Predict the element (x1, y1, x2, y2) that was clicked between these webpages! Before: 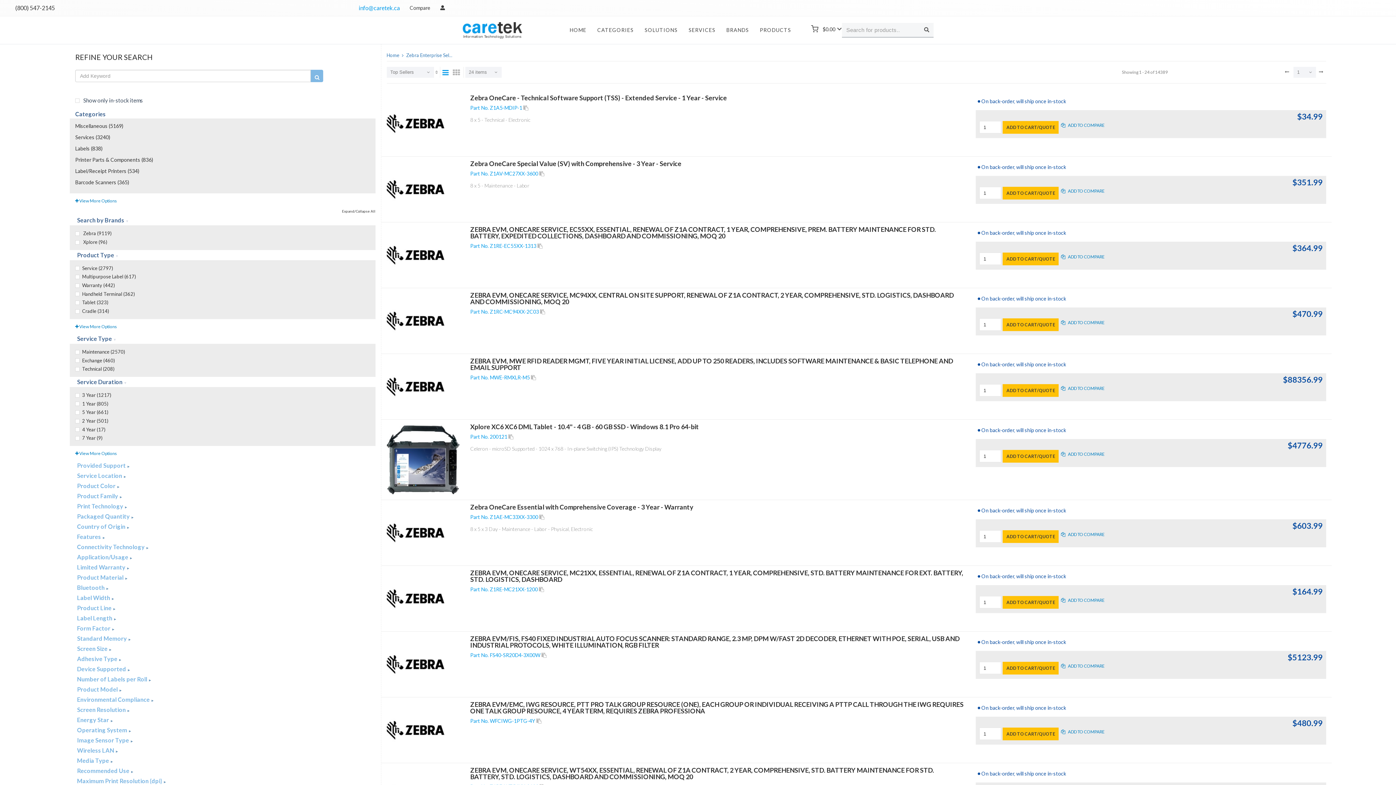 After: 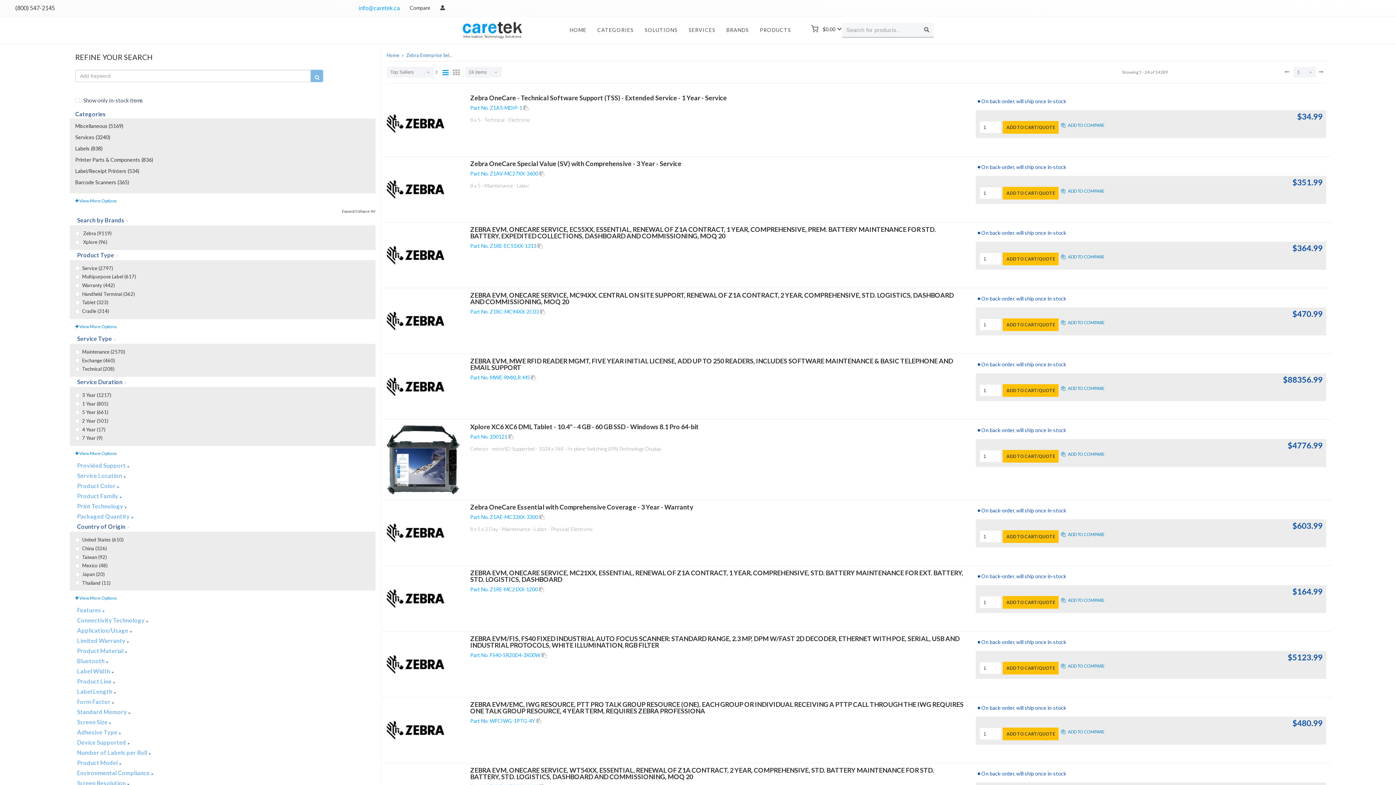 Action: bbox: (75, 522, 370, 532) label: Country of Origin 